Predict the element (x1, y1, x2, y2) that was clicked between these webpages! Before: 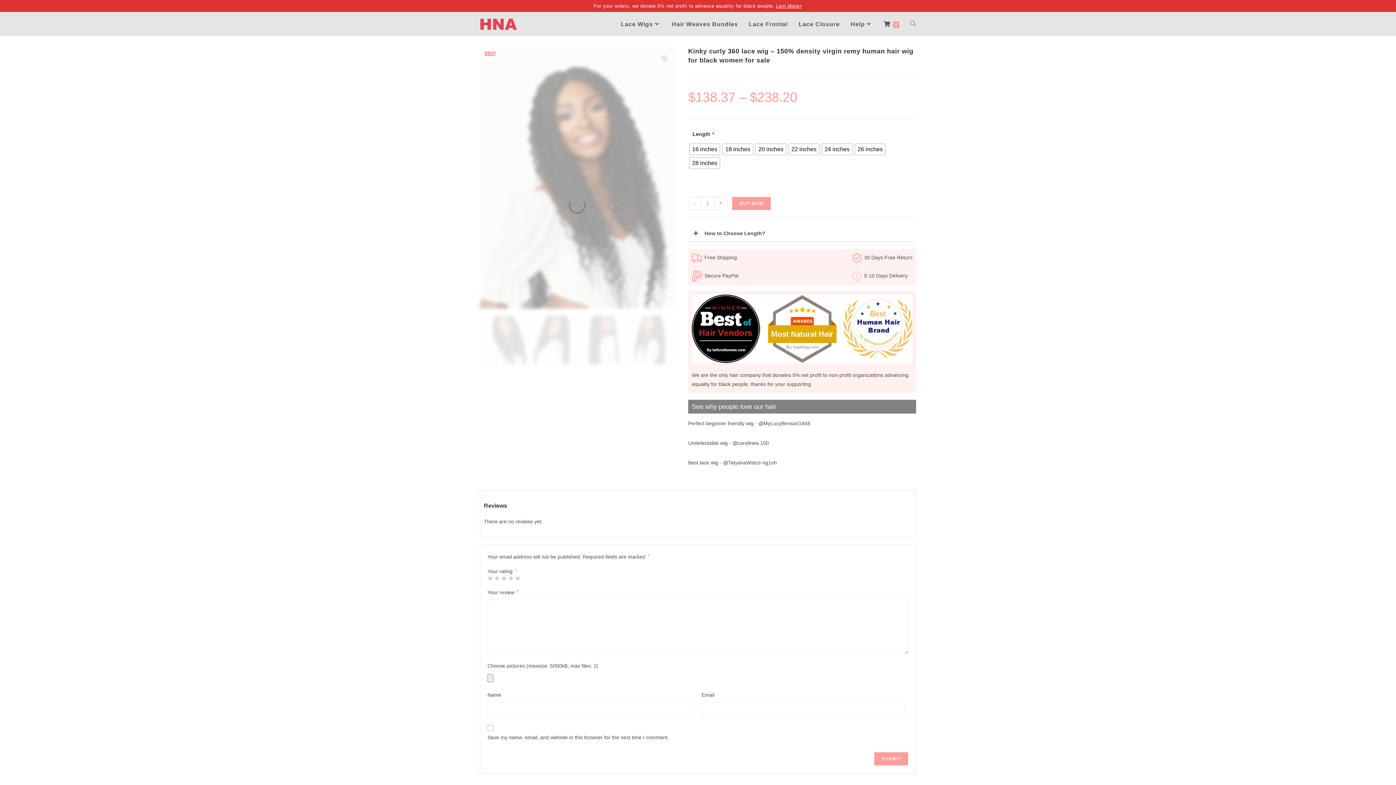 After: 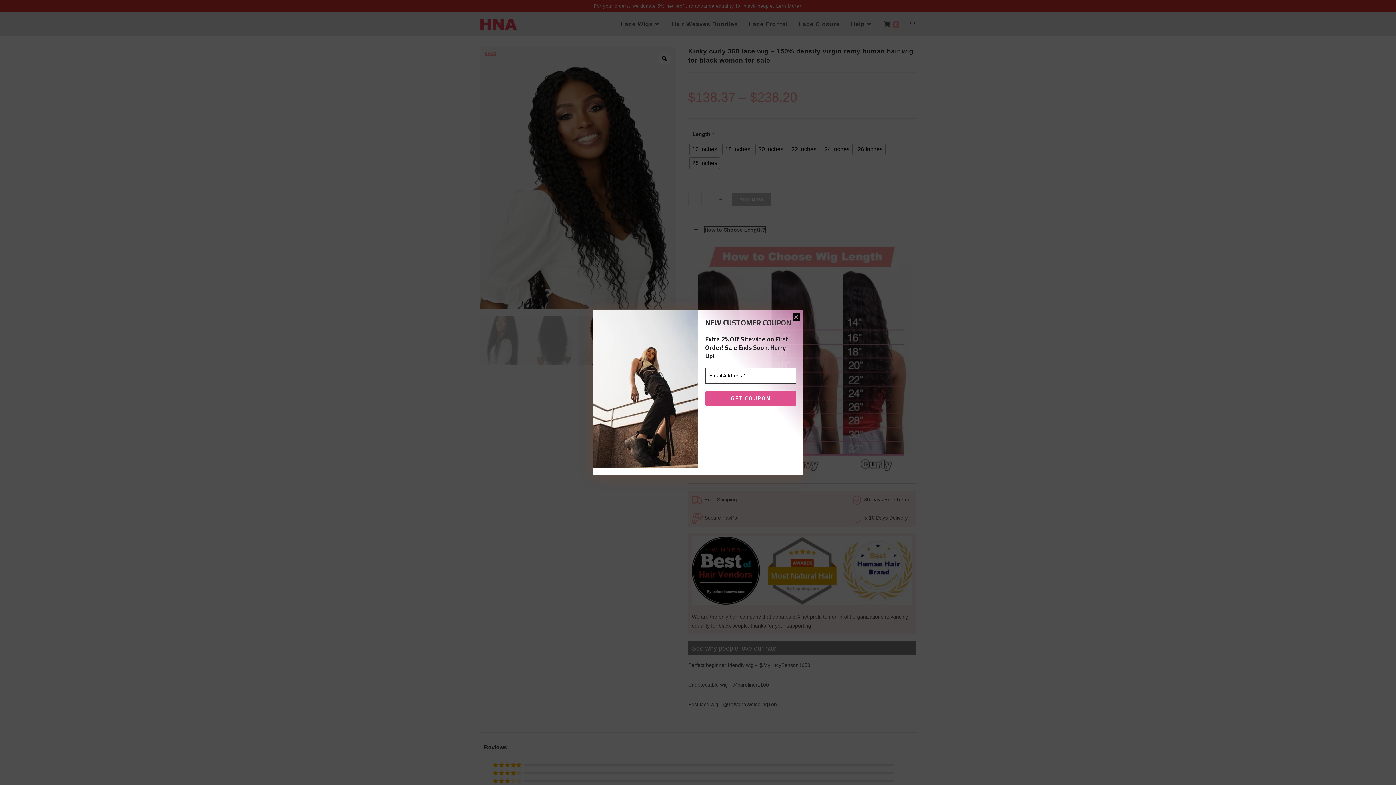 Action: bbox: (704, 230, 765, 236) label: How to Choose Length?